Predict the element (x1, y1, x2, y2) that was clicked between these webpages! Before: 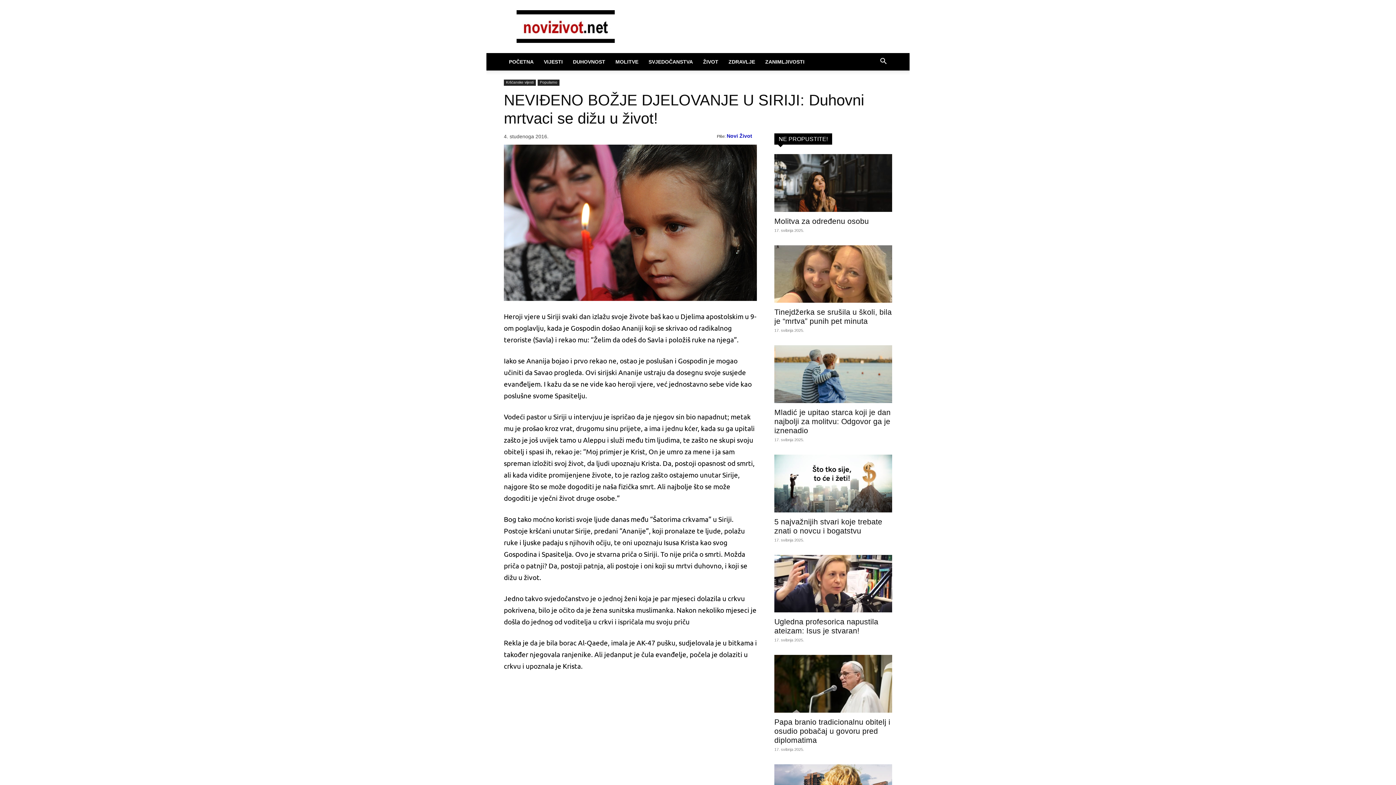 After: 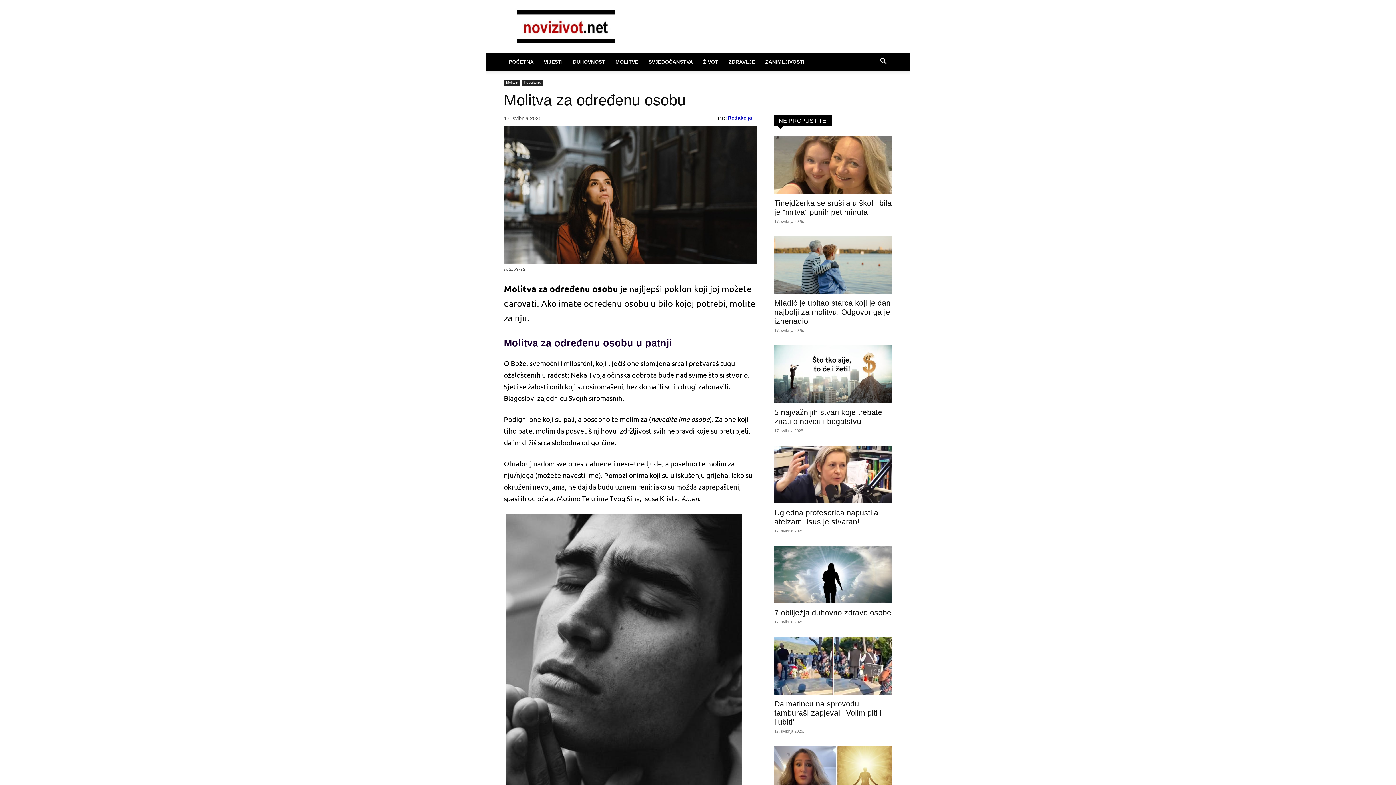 Action: label: Molitva za određenu osobu bbox: (774, 216, 869, 225)